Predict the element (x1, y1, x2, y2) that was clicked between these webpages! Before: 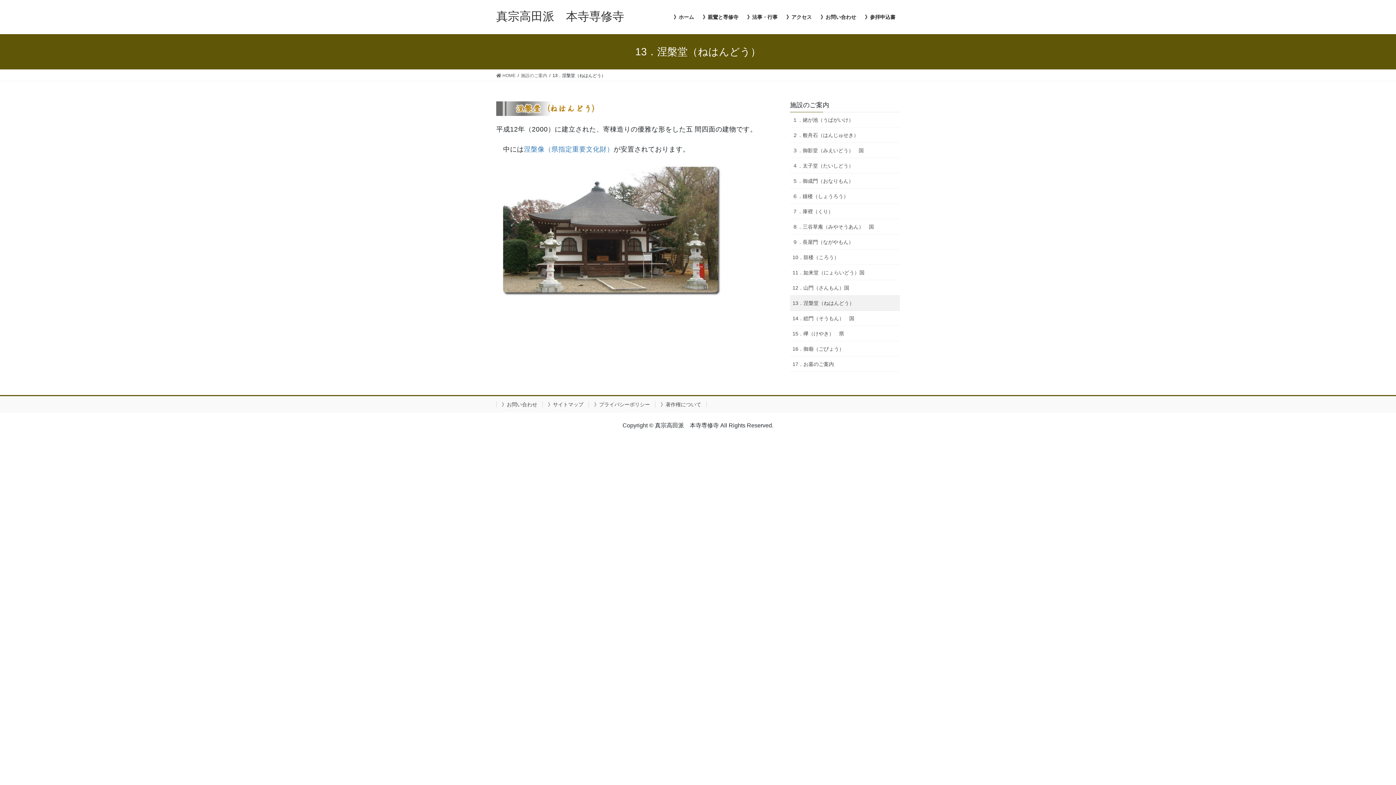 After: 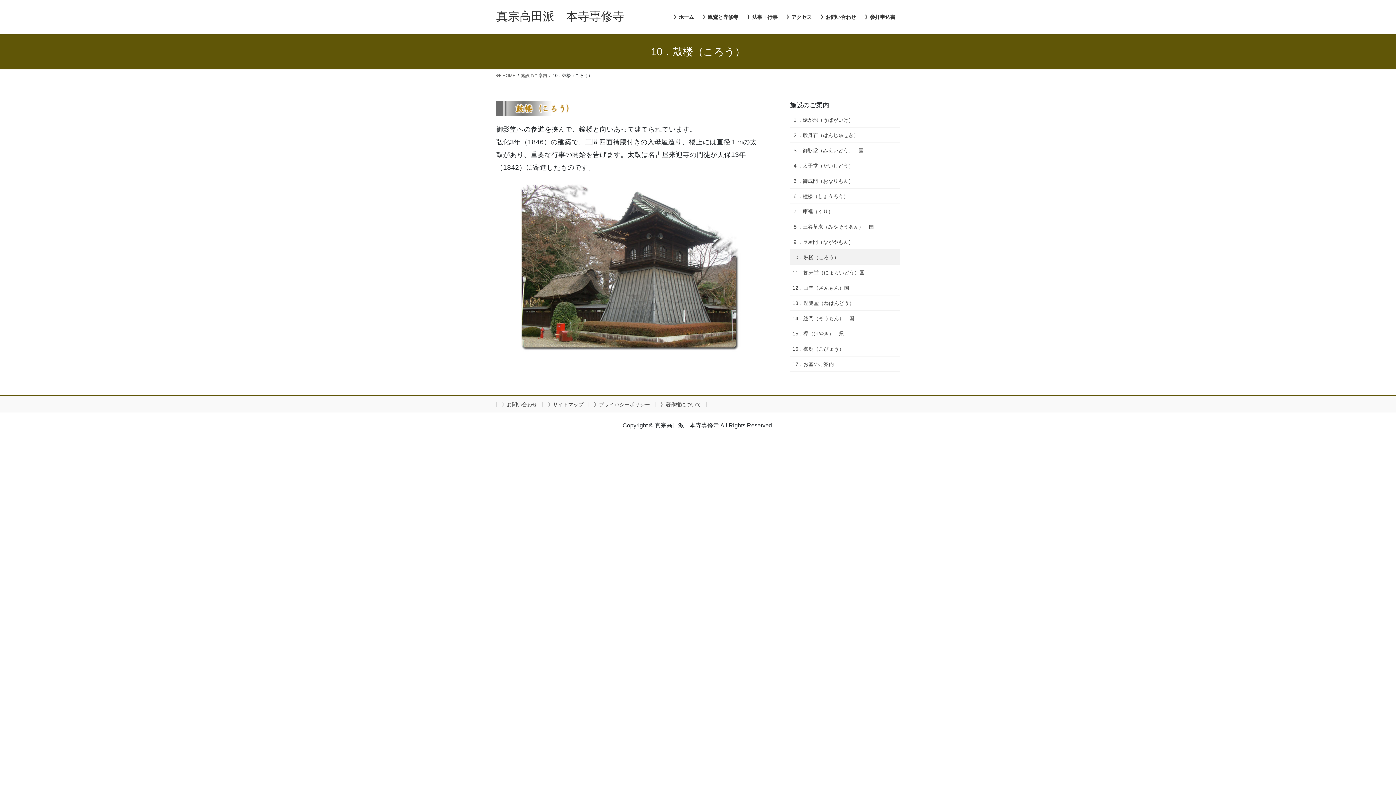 Action: bbox: (790, 249, 900, 265) label: 10．鼓楼（ころう）